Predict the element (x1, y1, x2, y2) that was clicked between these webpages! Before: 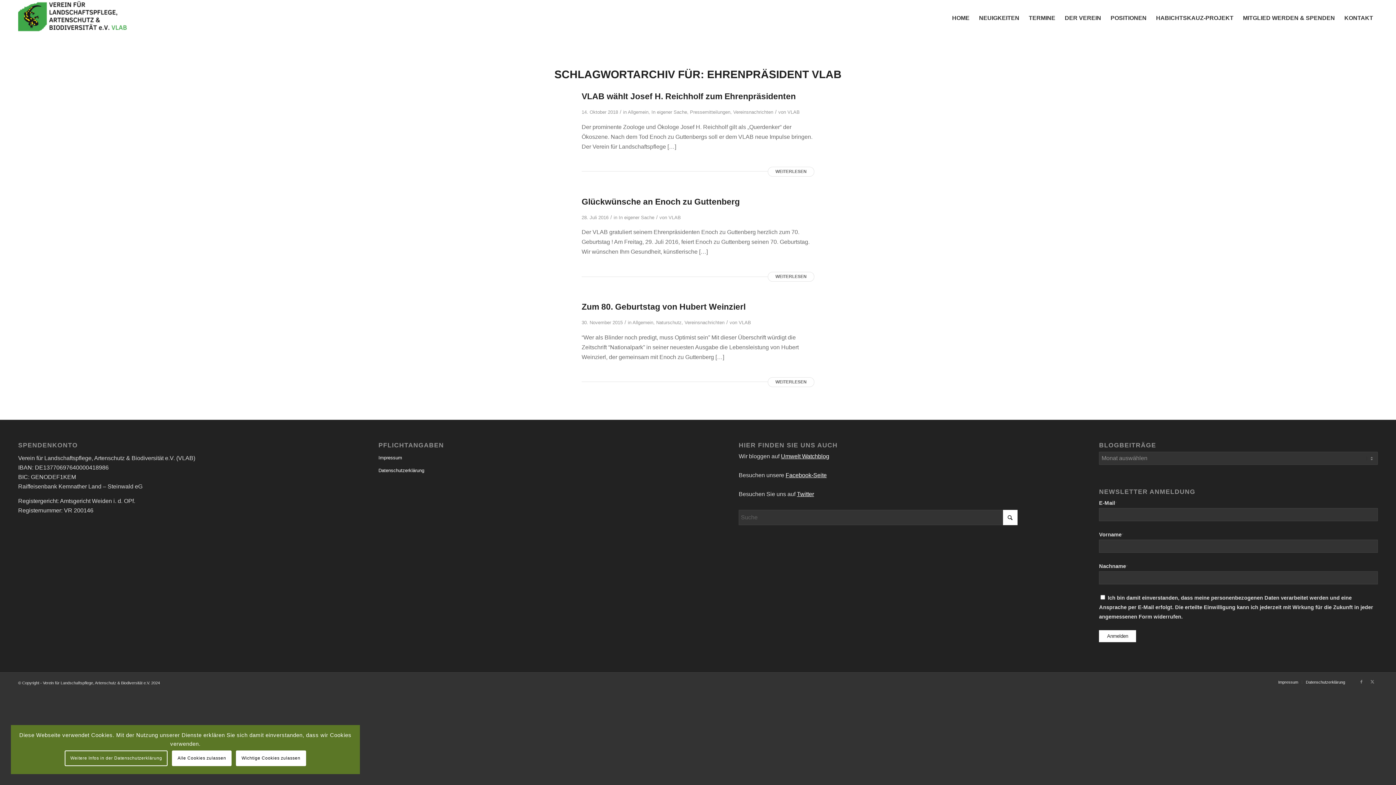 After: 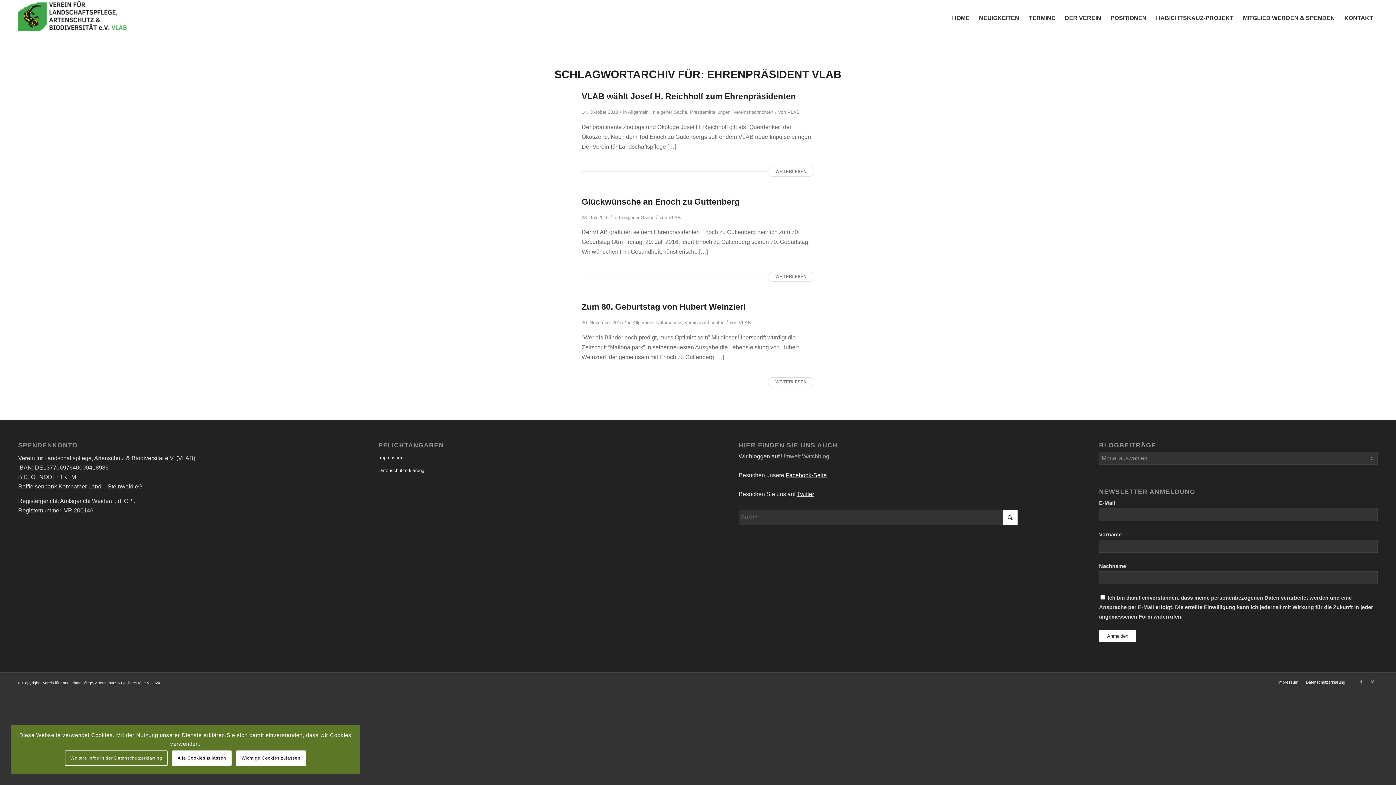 Action: bbox: (781, 453, 829, 459) label: Umwelt Watchblog